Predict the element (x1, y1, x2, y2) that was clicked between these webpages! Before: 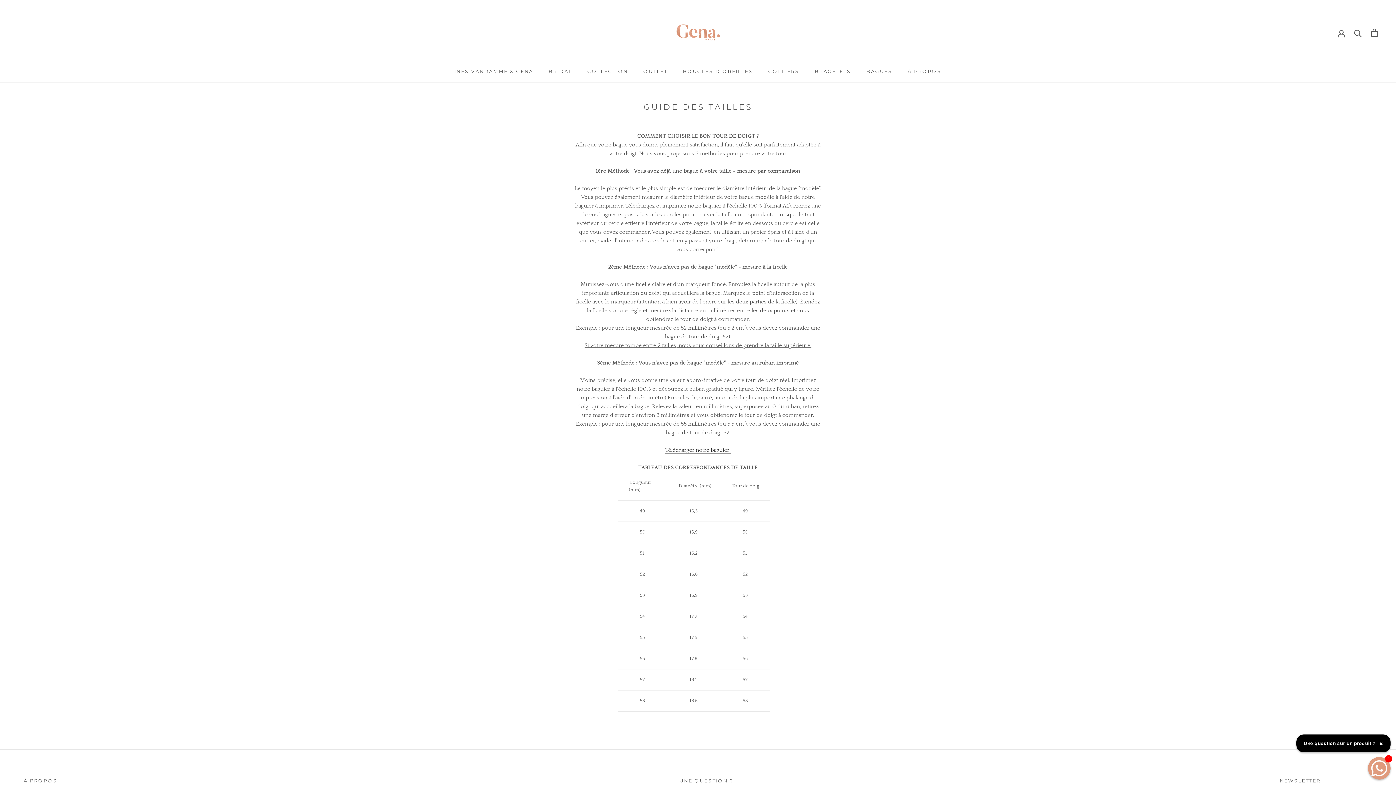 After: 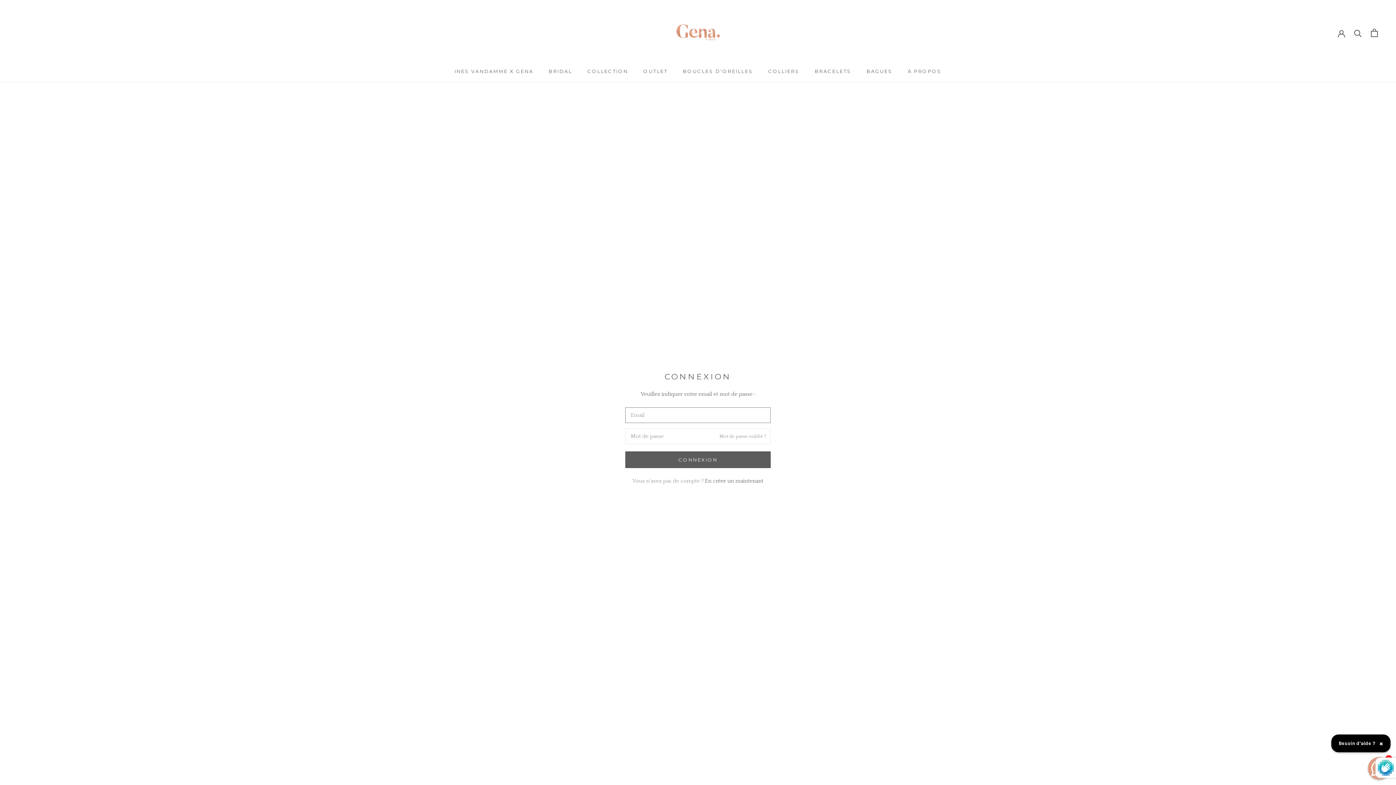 Action: bbox: (1338, 29, 1345, 36)